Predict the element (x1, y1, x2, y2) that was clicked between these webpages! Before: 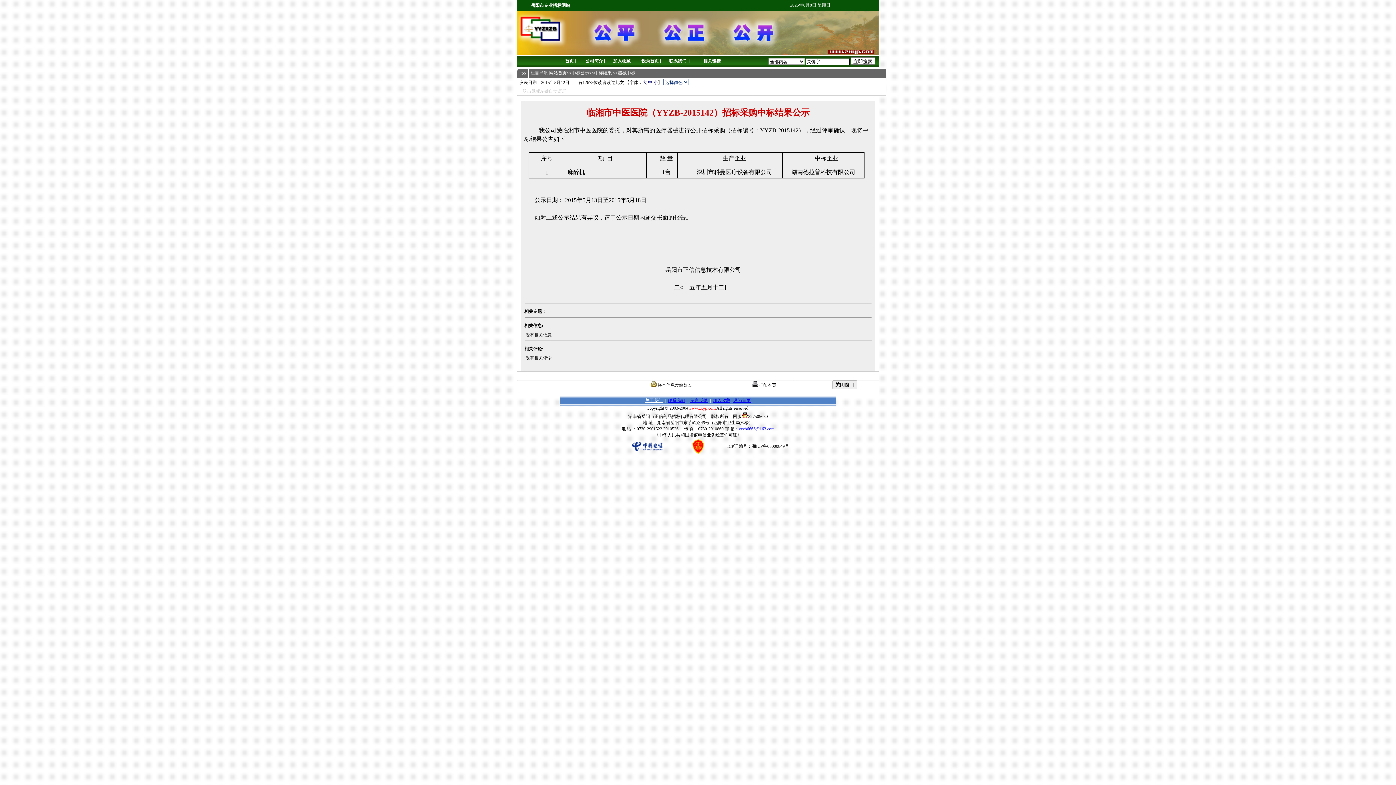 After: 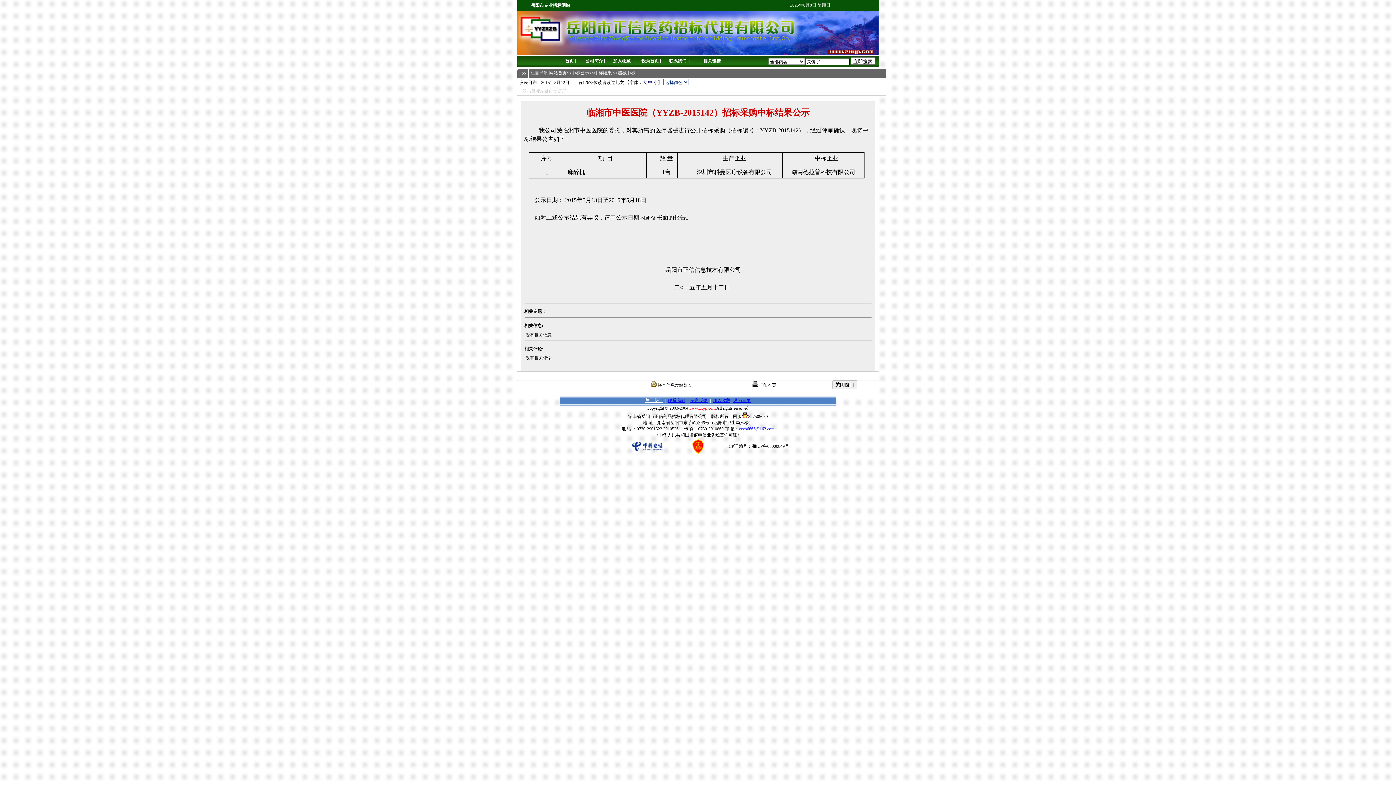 Action: bbox: (641, 58, 659, 63) label: 设为首页